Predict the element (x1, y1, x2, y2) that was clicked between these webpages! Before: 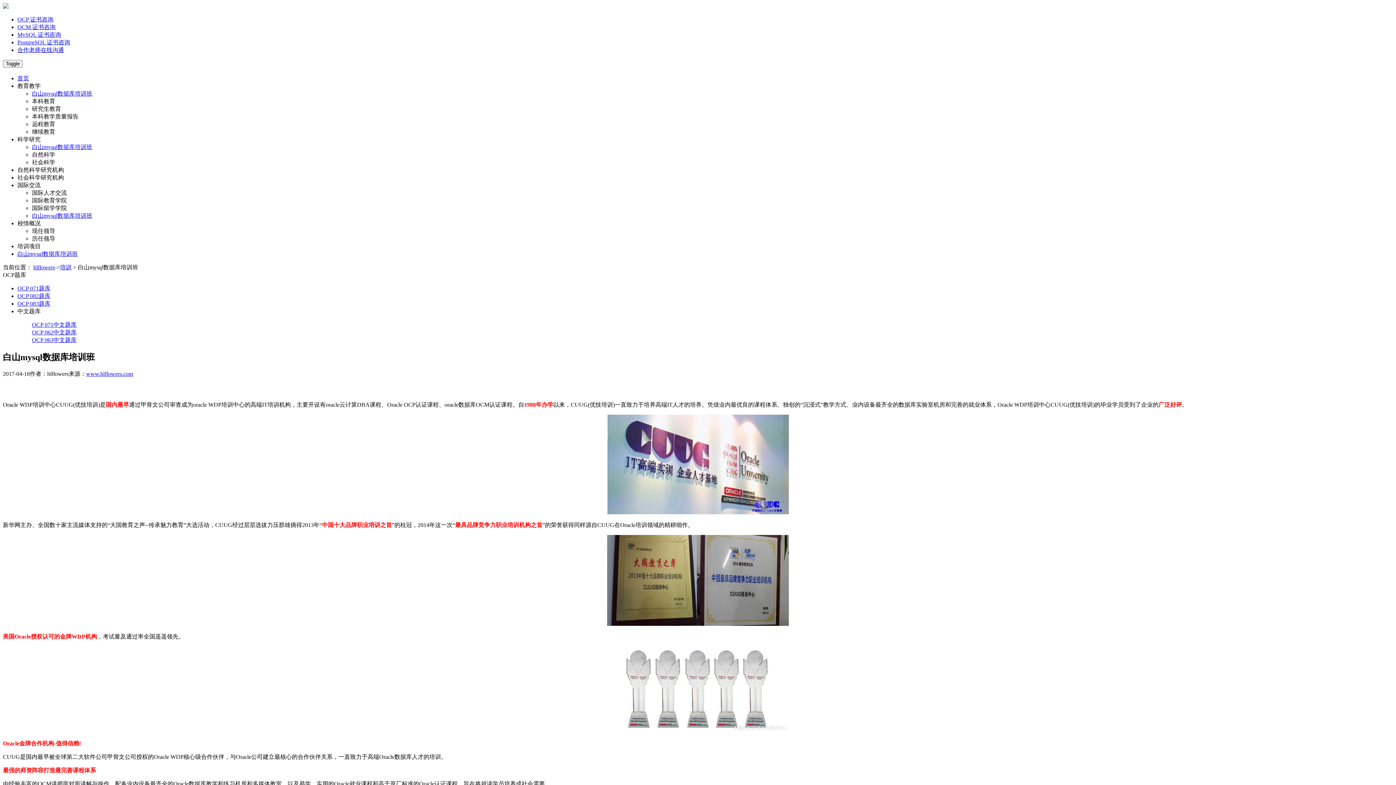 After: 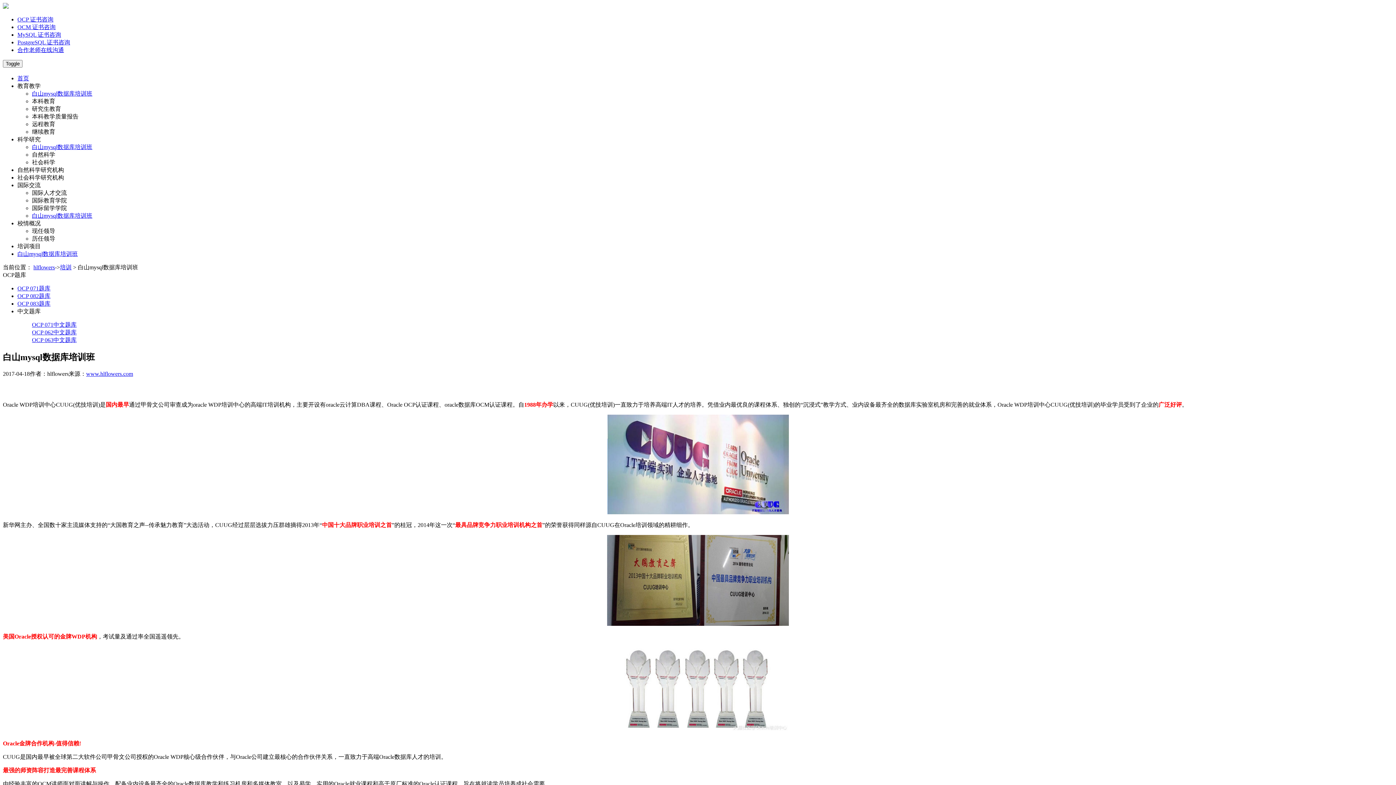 Action: bbox: (32, 189, 66, 195) label: 国际人才交流